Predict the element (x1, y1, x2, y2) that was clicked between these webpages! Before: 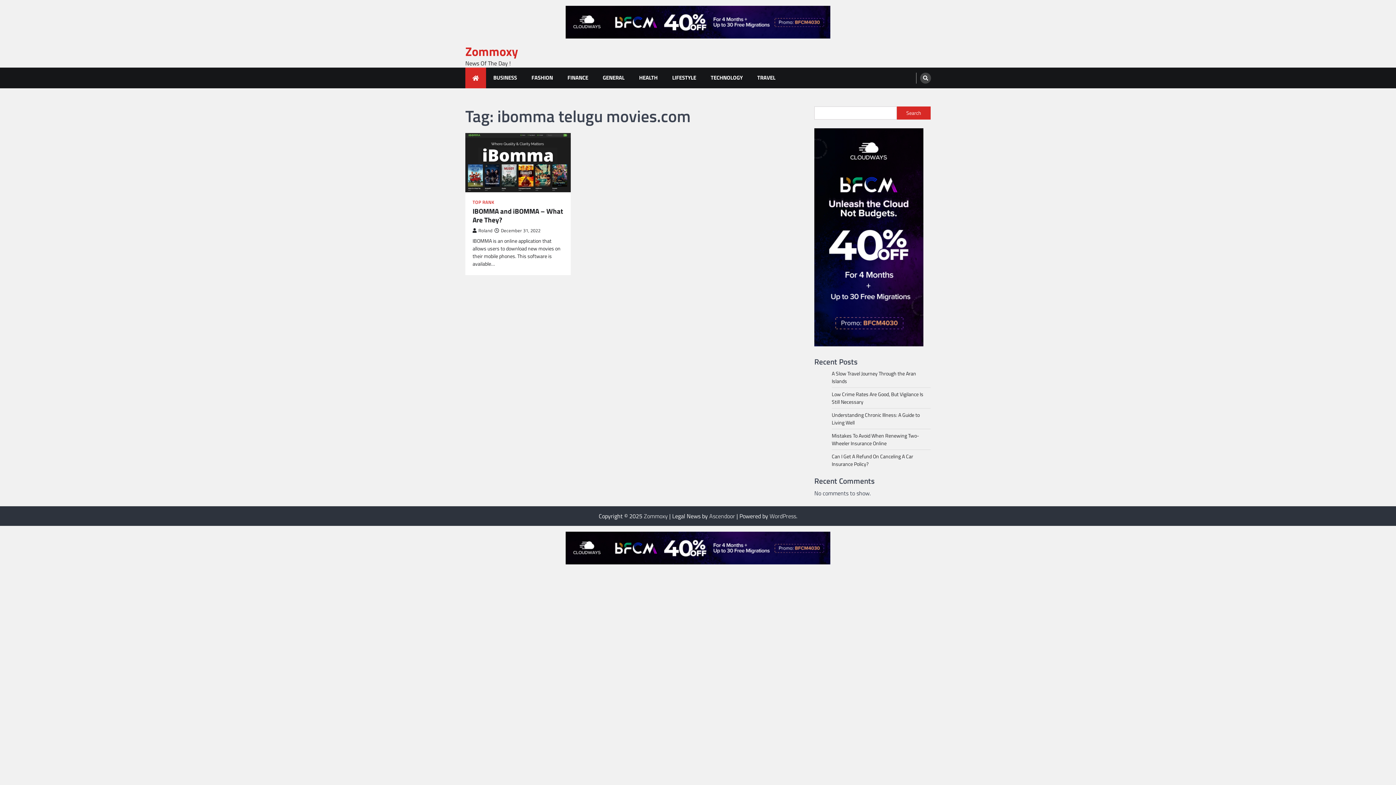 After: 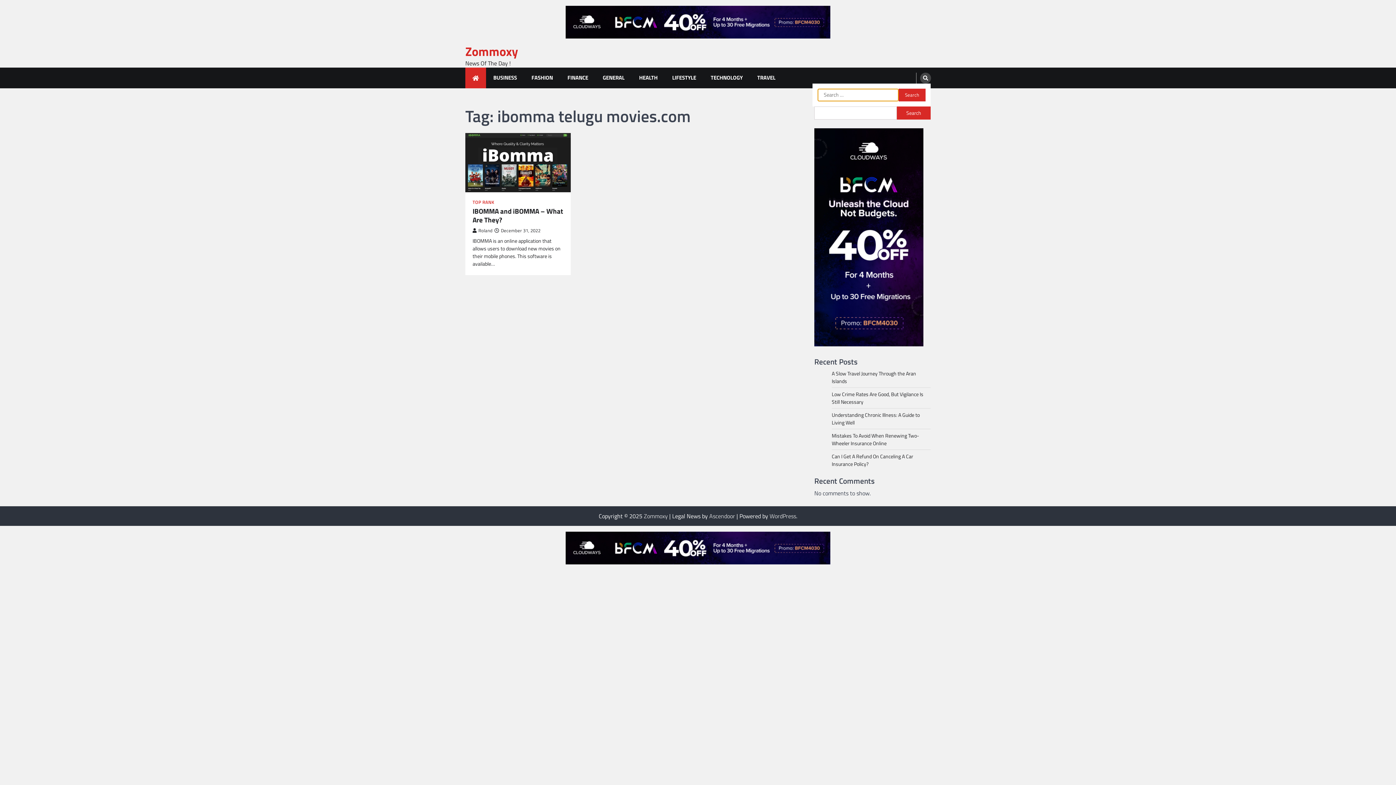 Action: bbox: (920, 72, 931, 83)